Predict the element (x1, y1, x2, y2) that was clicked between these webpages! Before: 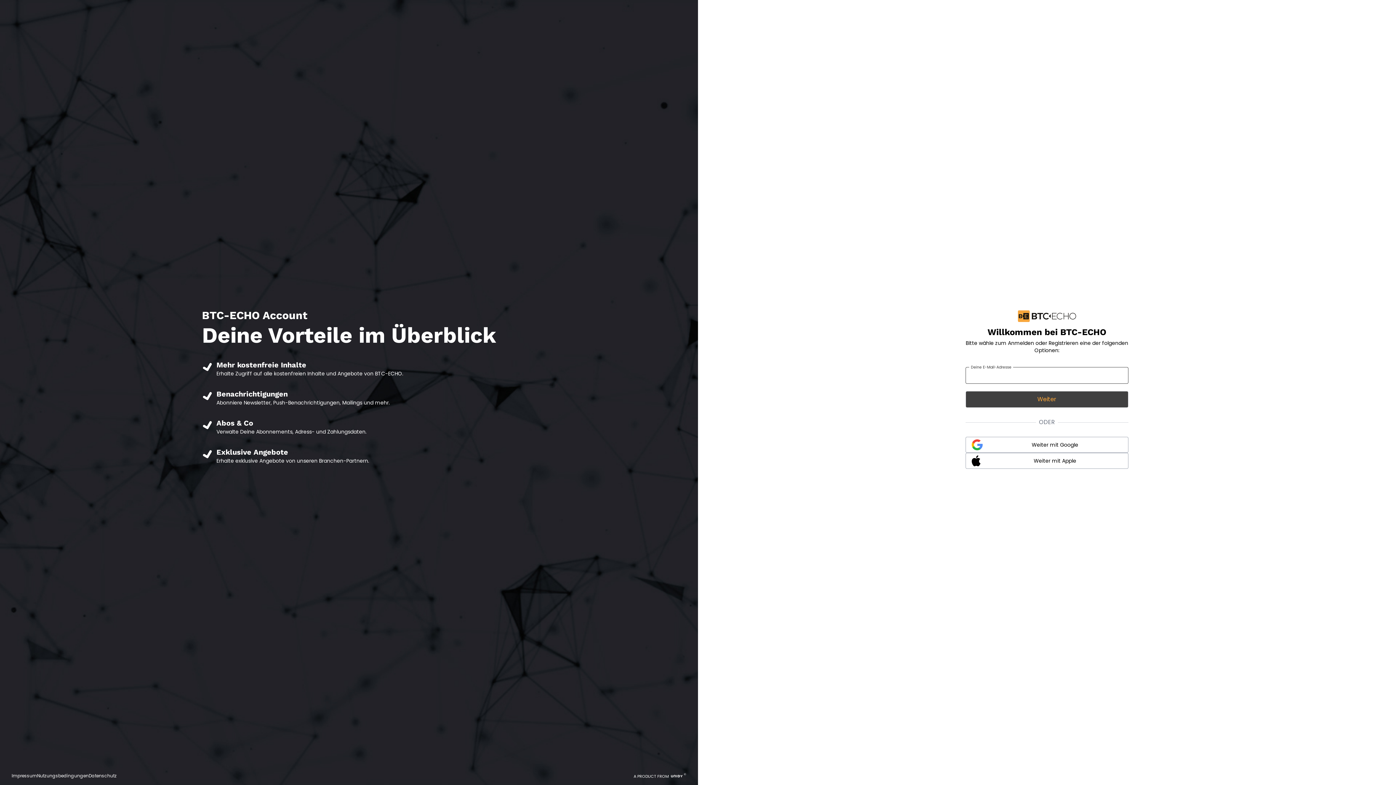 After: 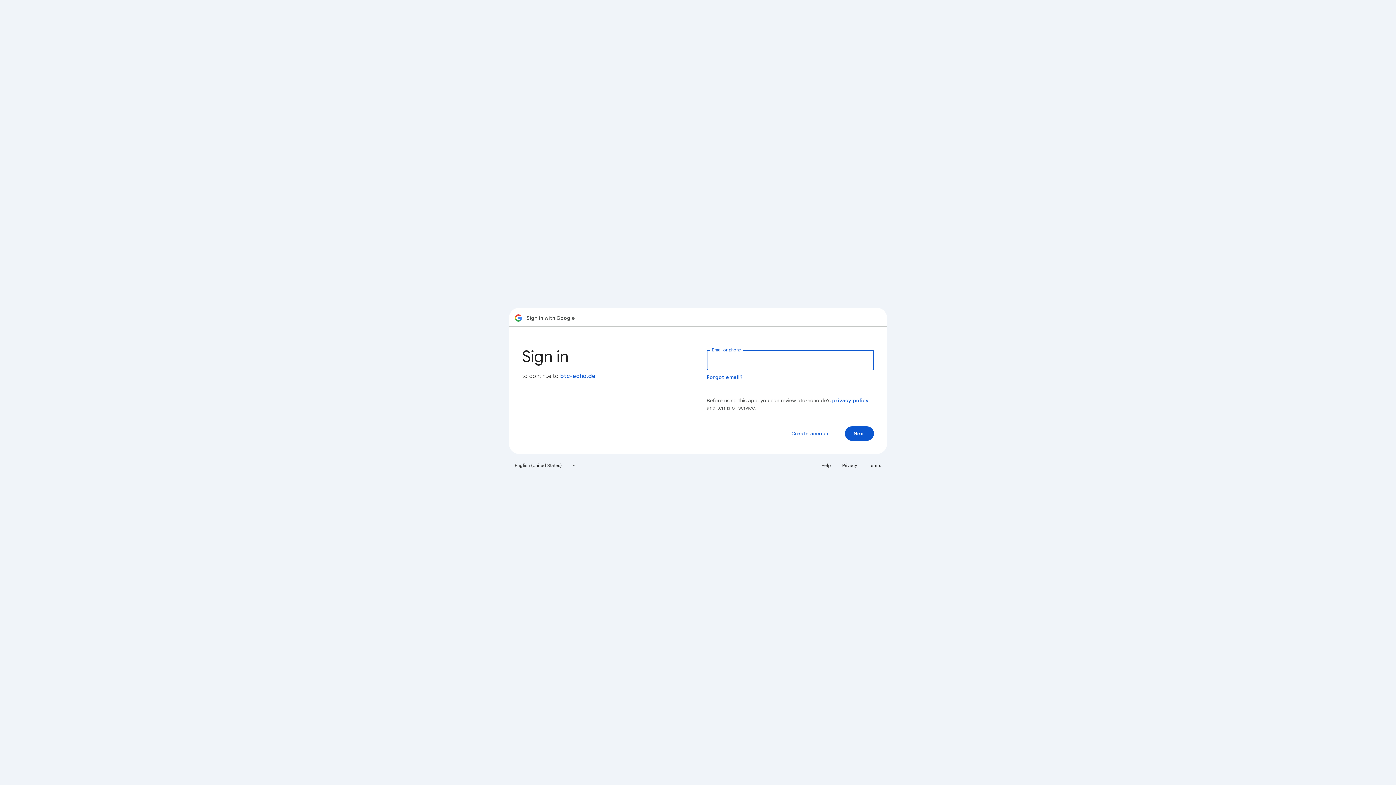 Action: label: Weiter mit Google bbox: (965, 437, 1128, 453)